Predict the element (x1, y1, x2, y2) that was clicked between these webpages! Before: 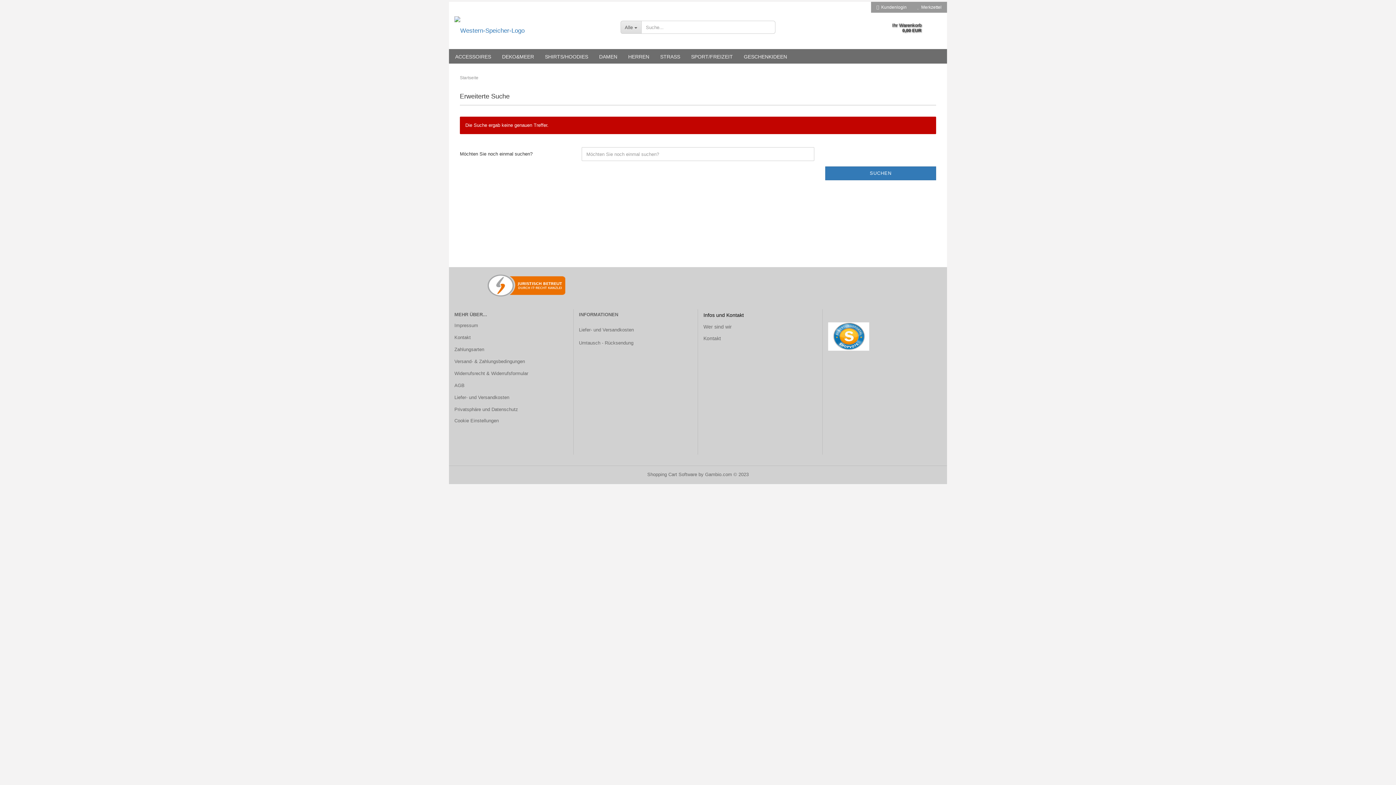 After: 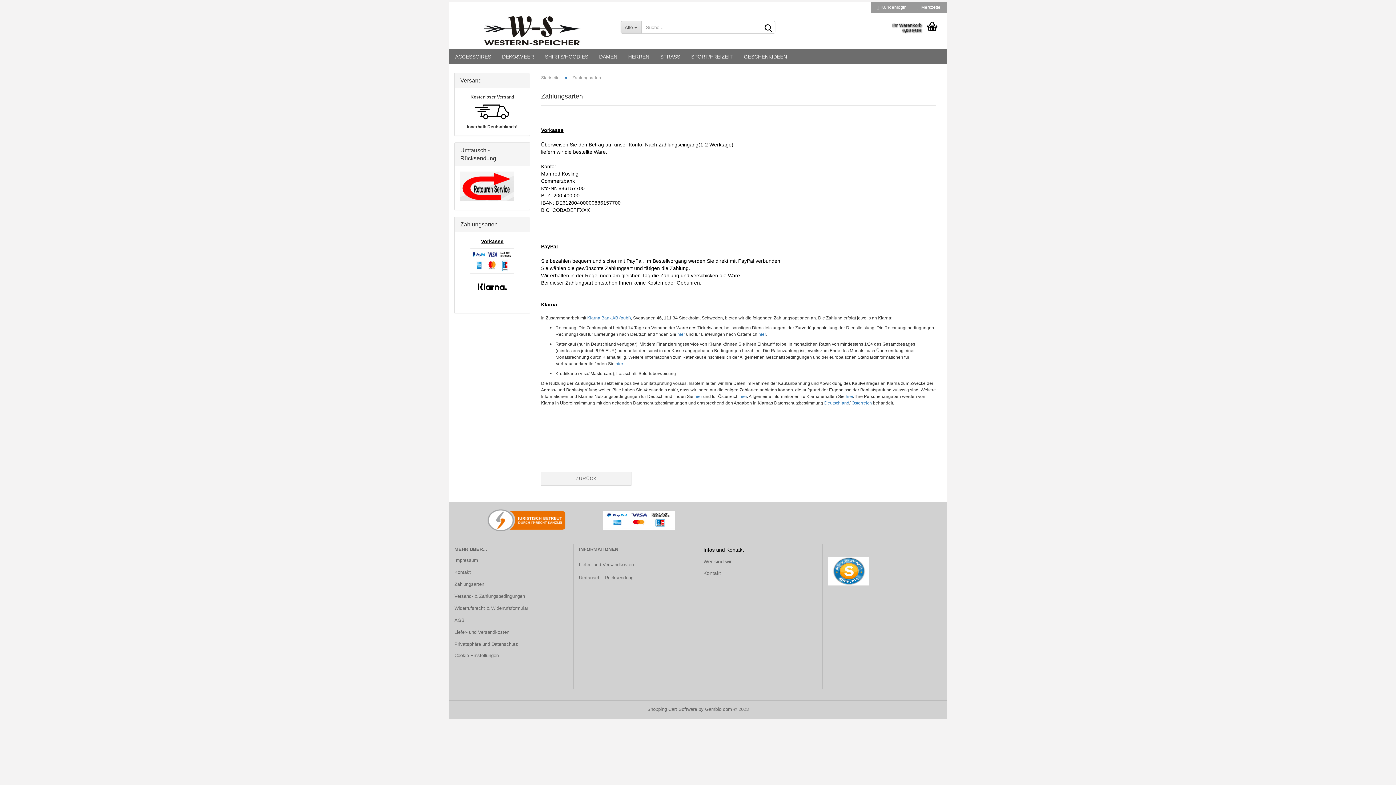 Action: bbox: (454, 344, 567, 354) label: Zahlungsarten